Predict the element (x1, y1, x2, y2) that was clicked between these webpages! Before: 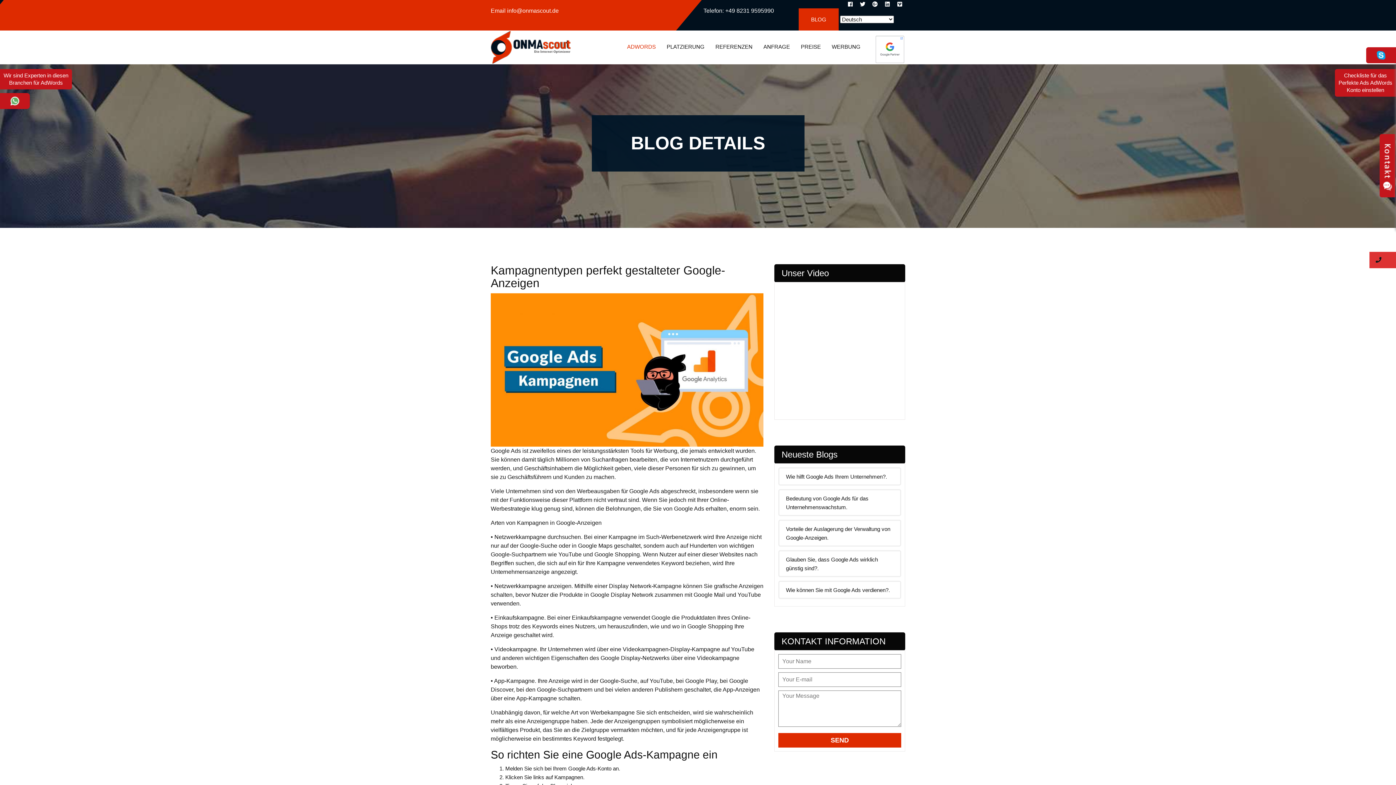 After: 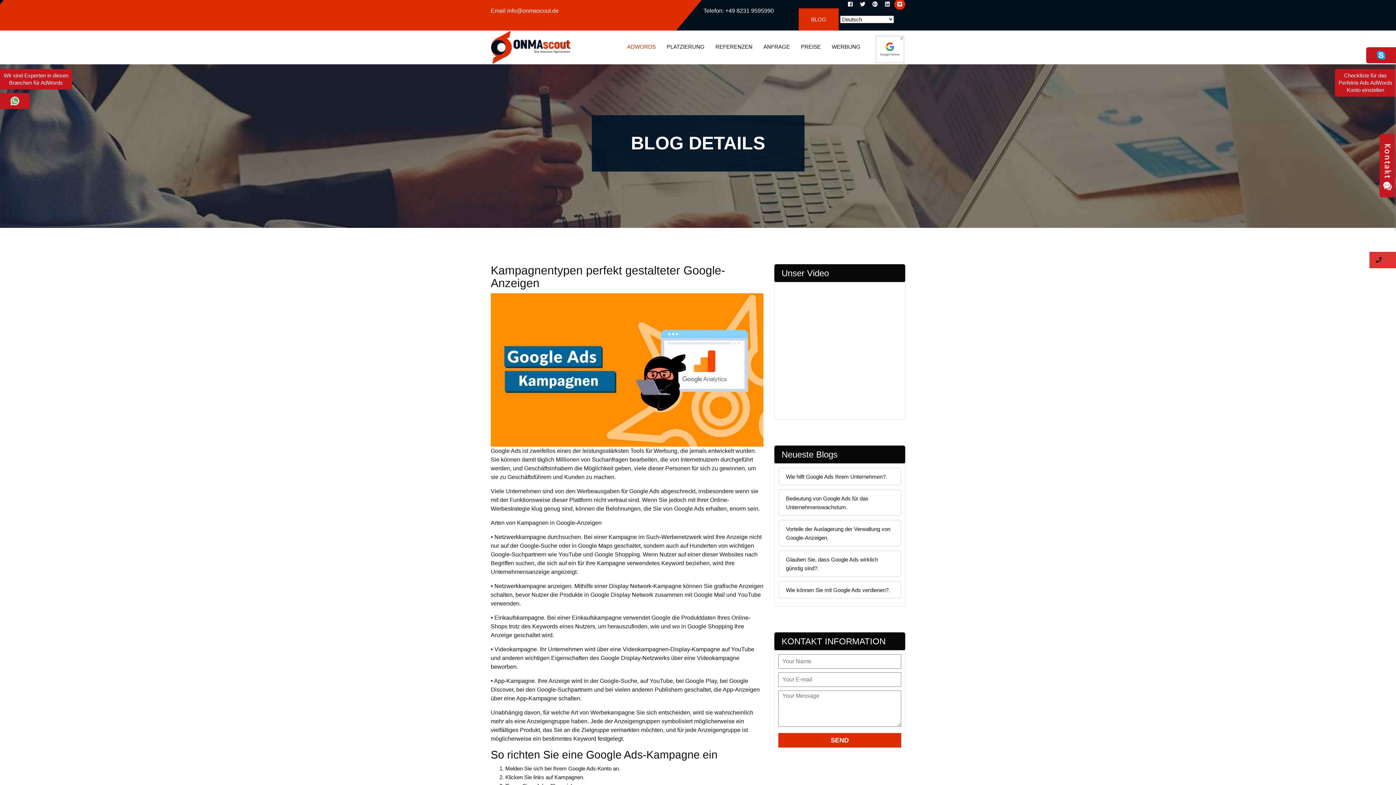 Action: bbox: (894, -1, 905, 9)